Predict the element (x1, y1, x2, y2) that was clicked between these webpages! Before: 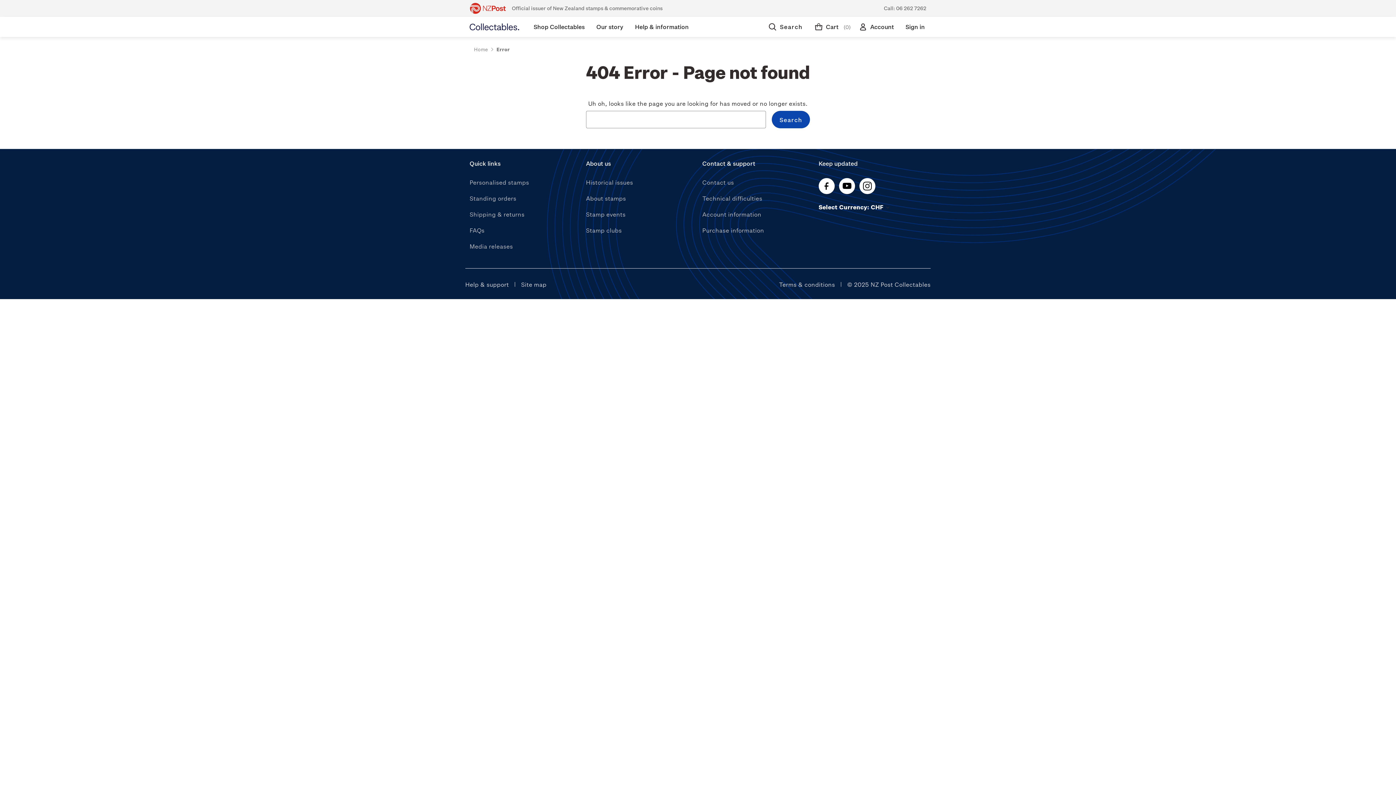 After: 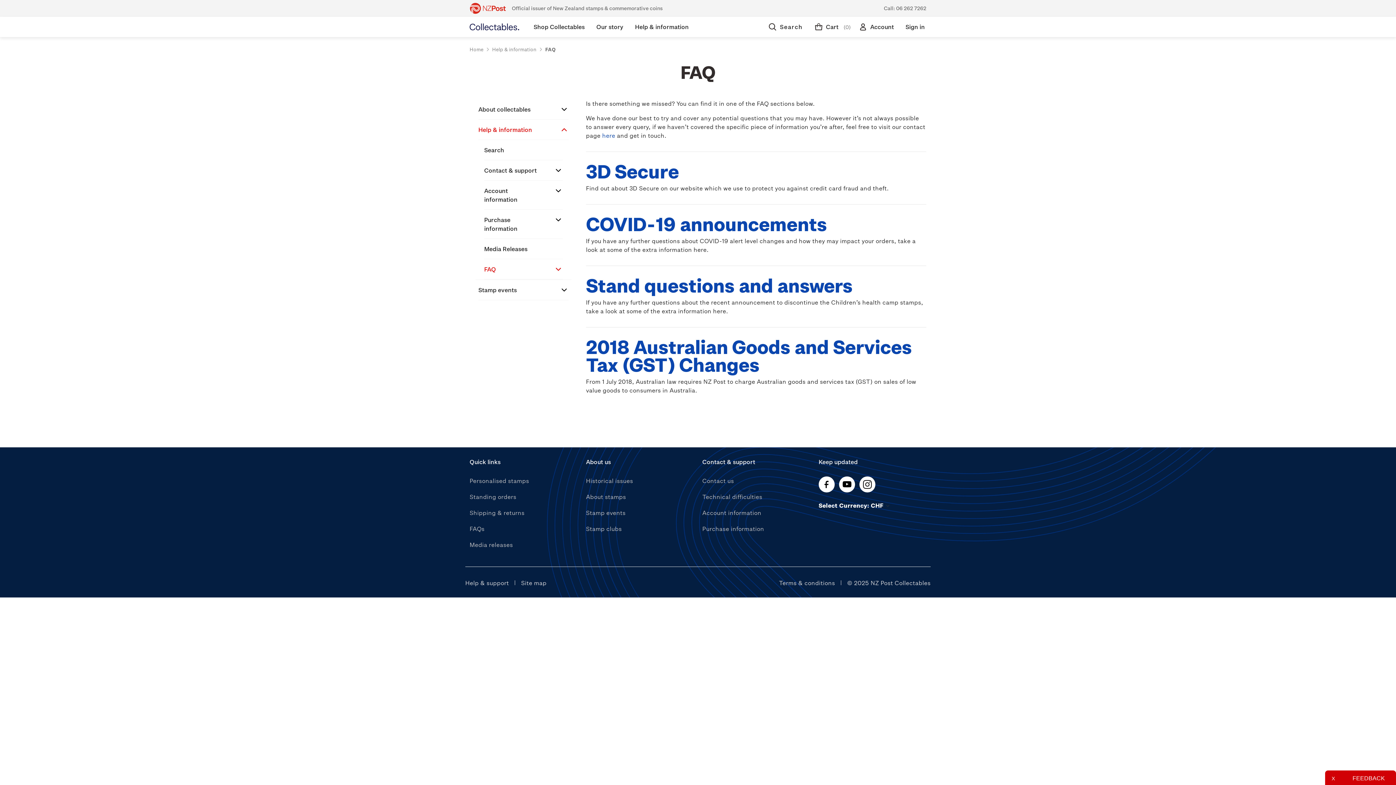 Action: label: FAQs bbox: (469, 226, 484, 233)